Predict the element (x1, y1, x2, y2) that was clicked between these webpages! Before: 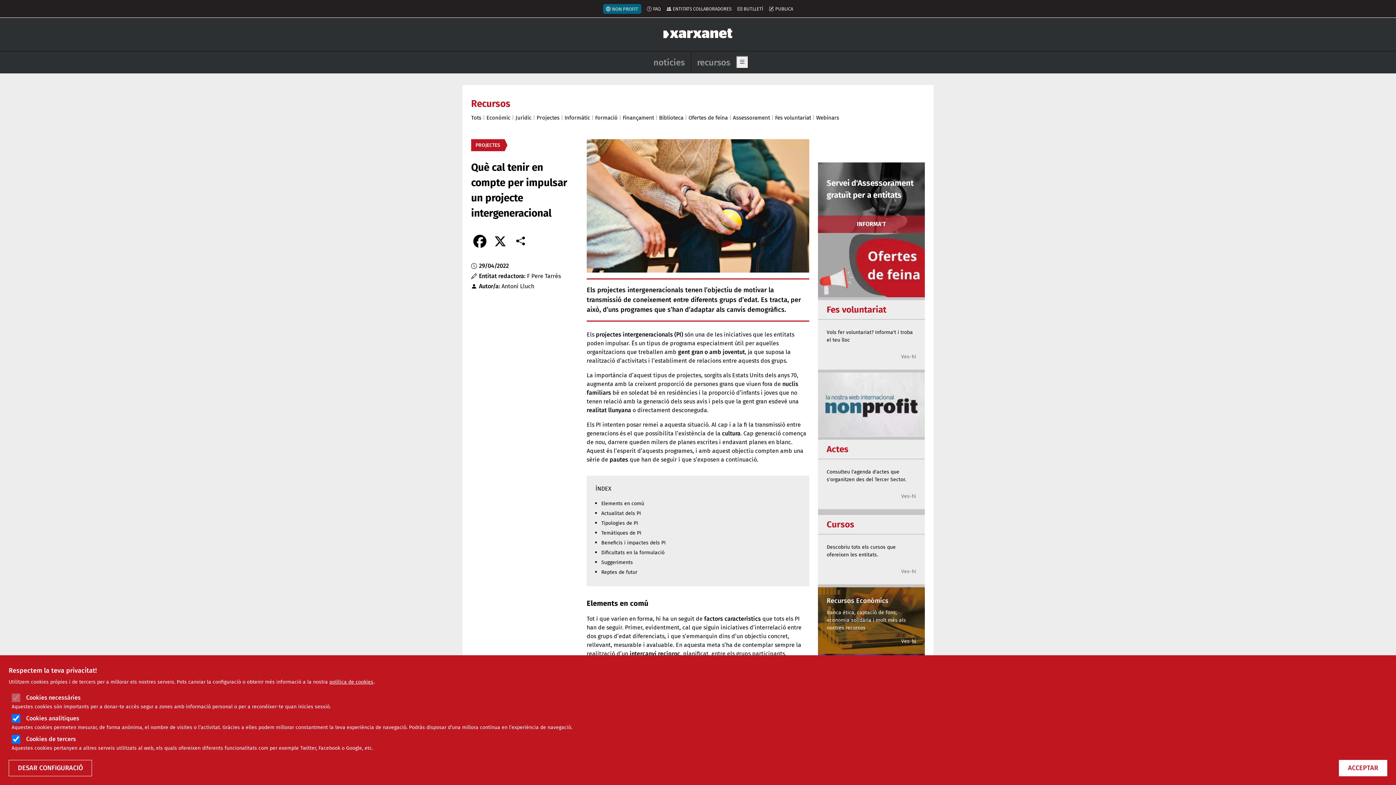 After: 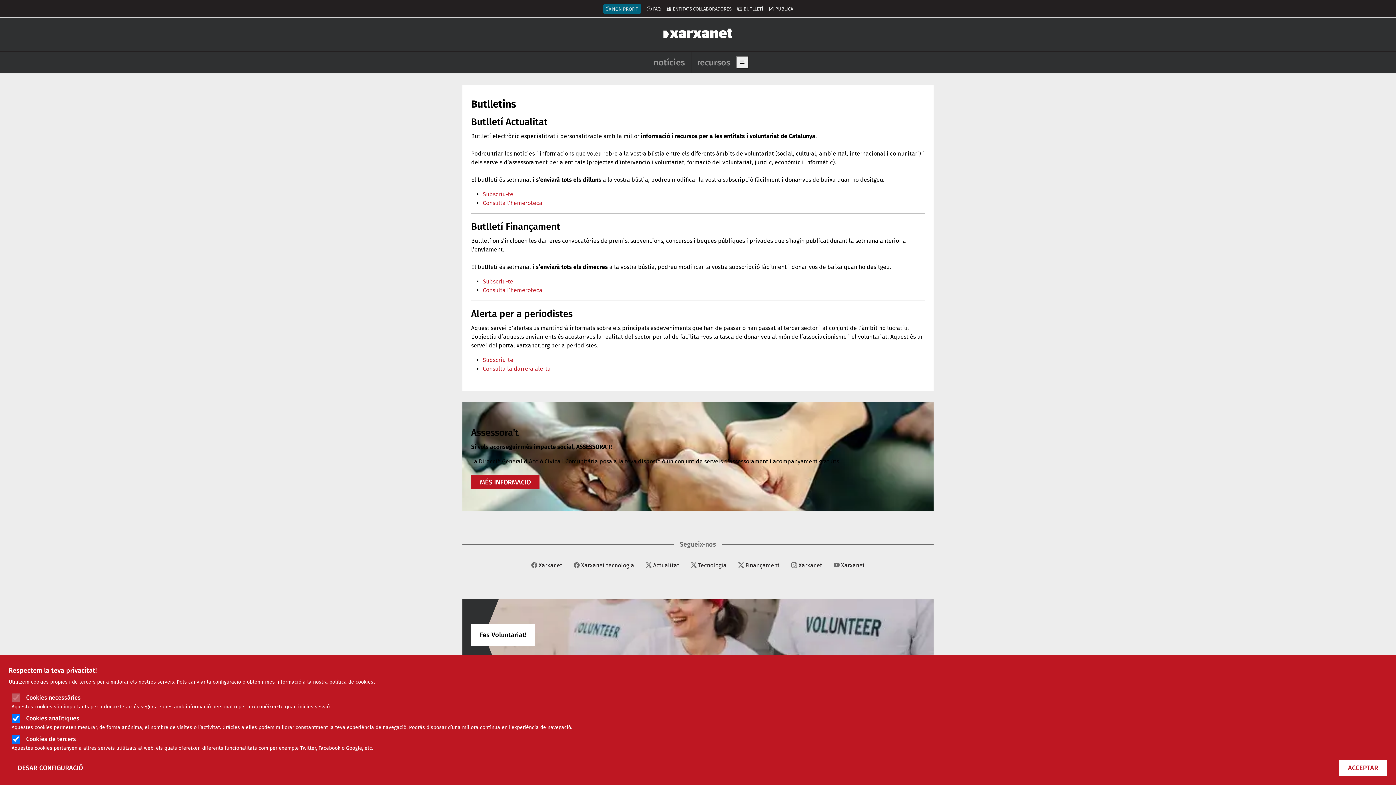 Action: bbox: (737, 6, 763, 11) label: BUTLLETÍ